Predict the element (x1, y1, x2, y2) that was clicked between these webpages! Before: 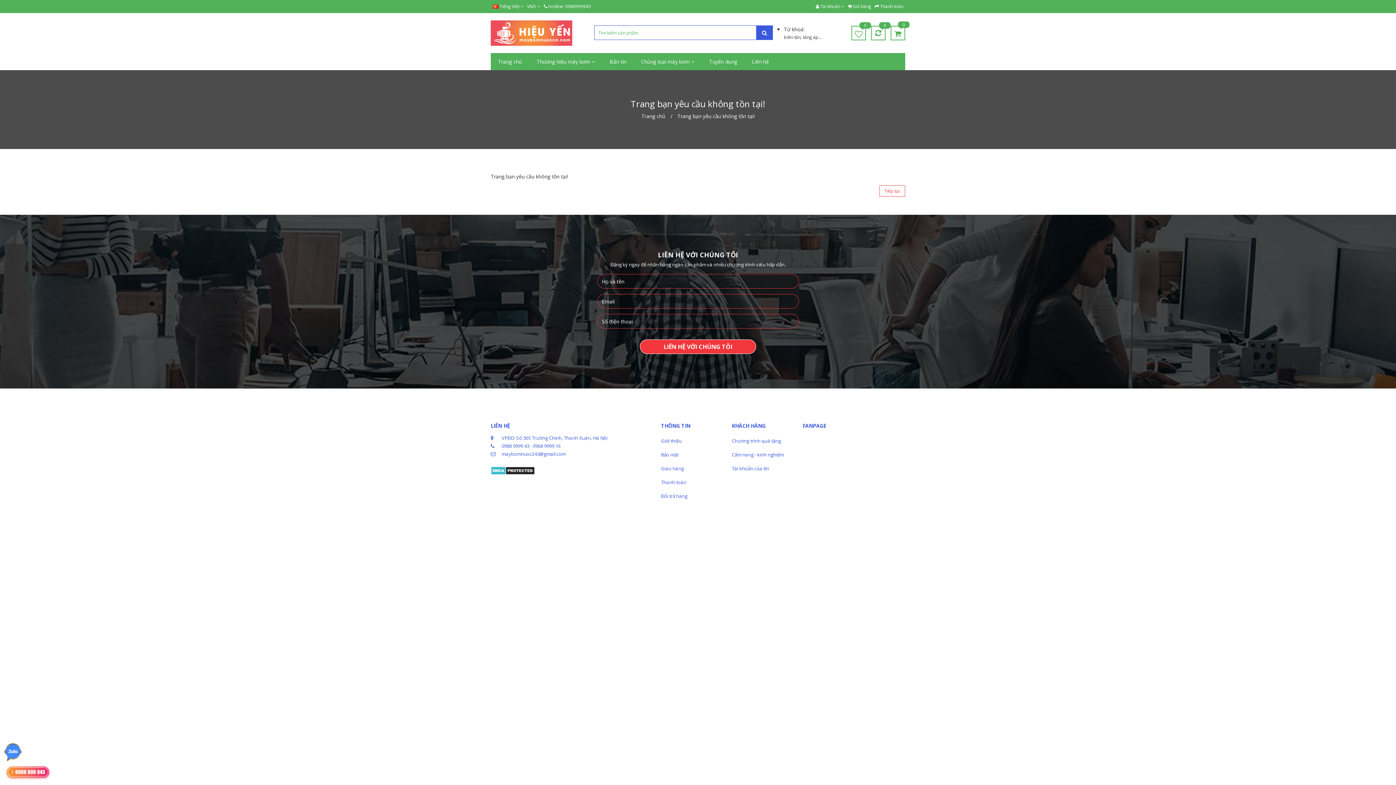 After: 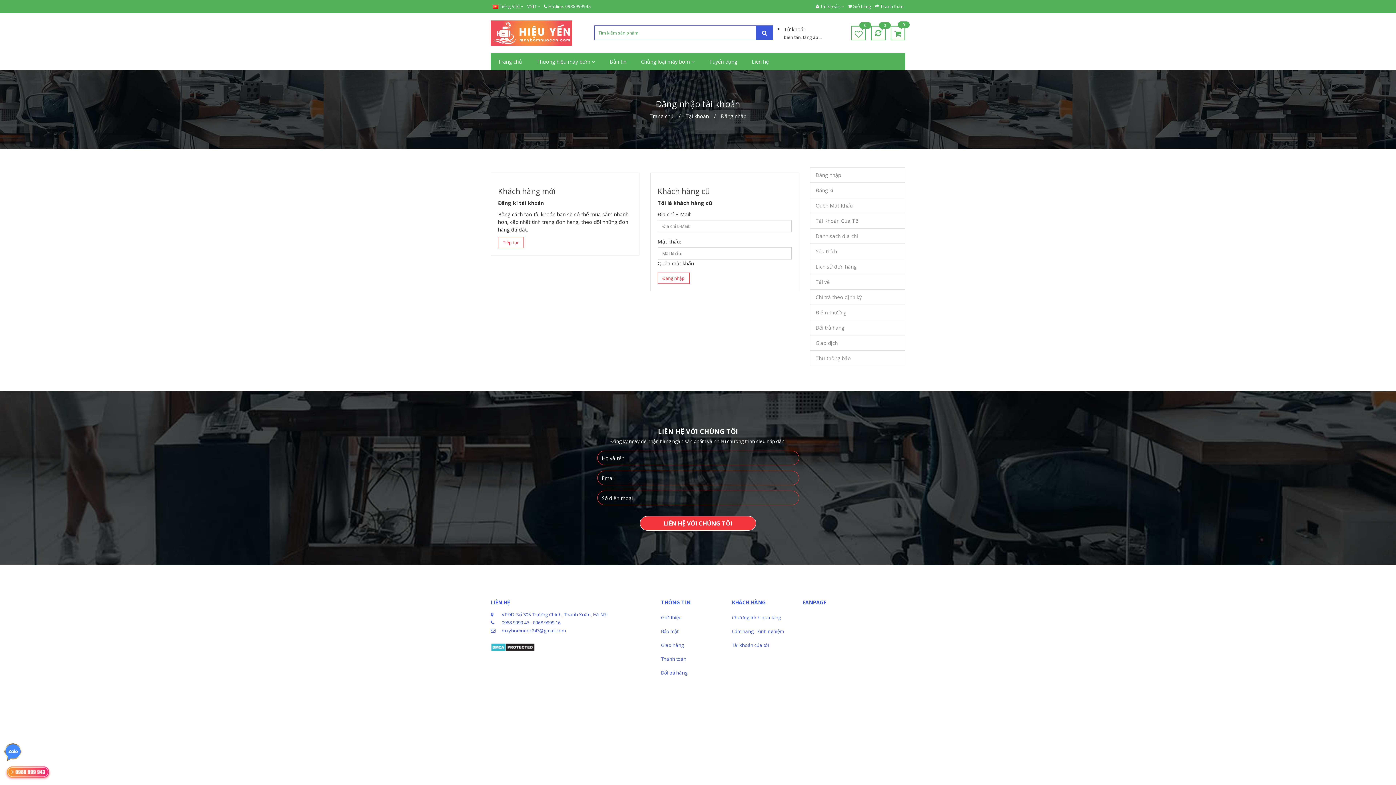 Action: label: 0 bbox: (851, 25, 866, 40)